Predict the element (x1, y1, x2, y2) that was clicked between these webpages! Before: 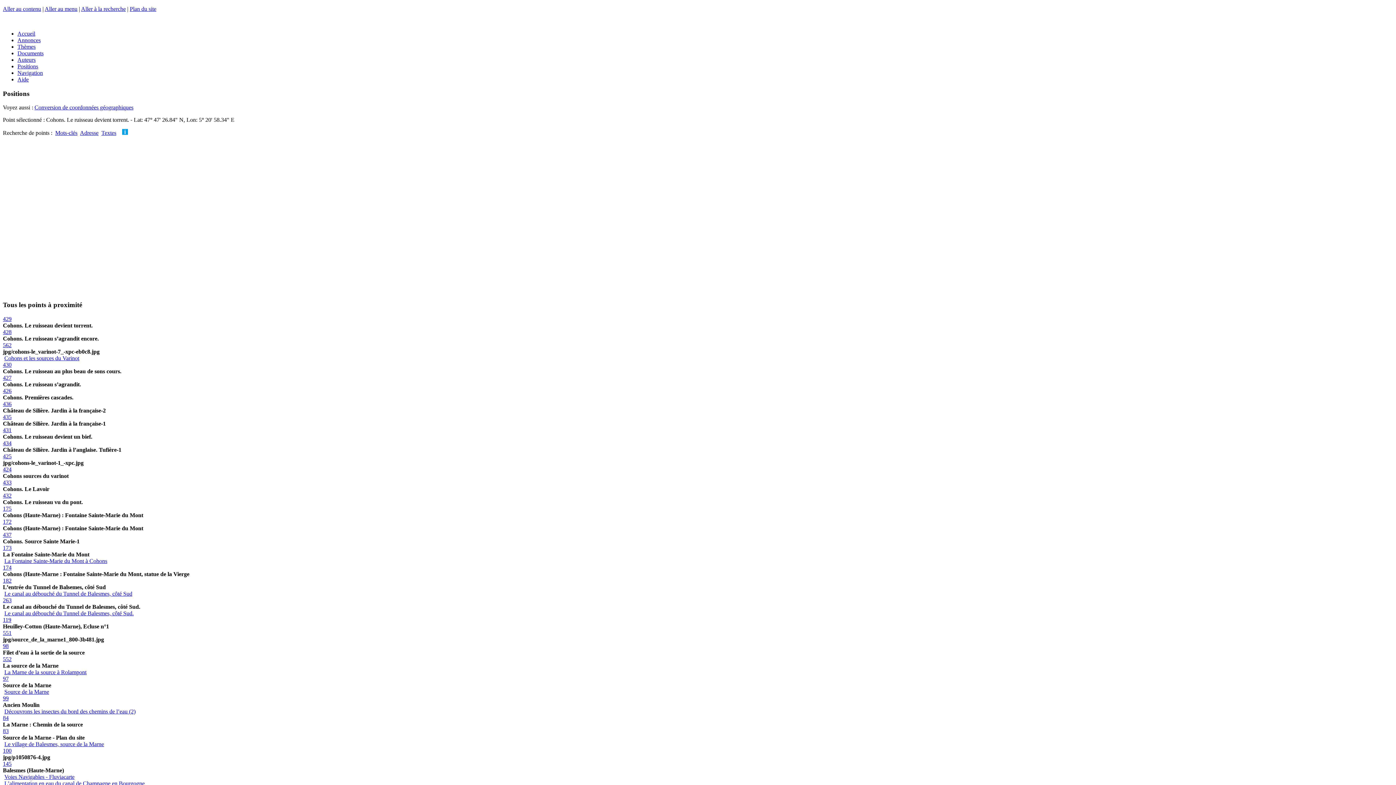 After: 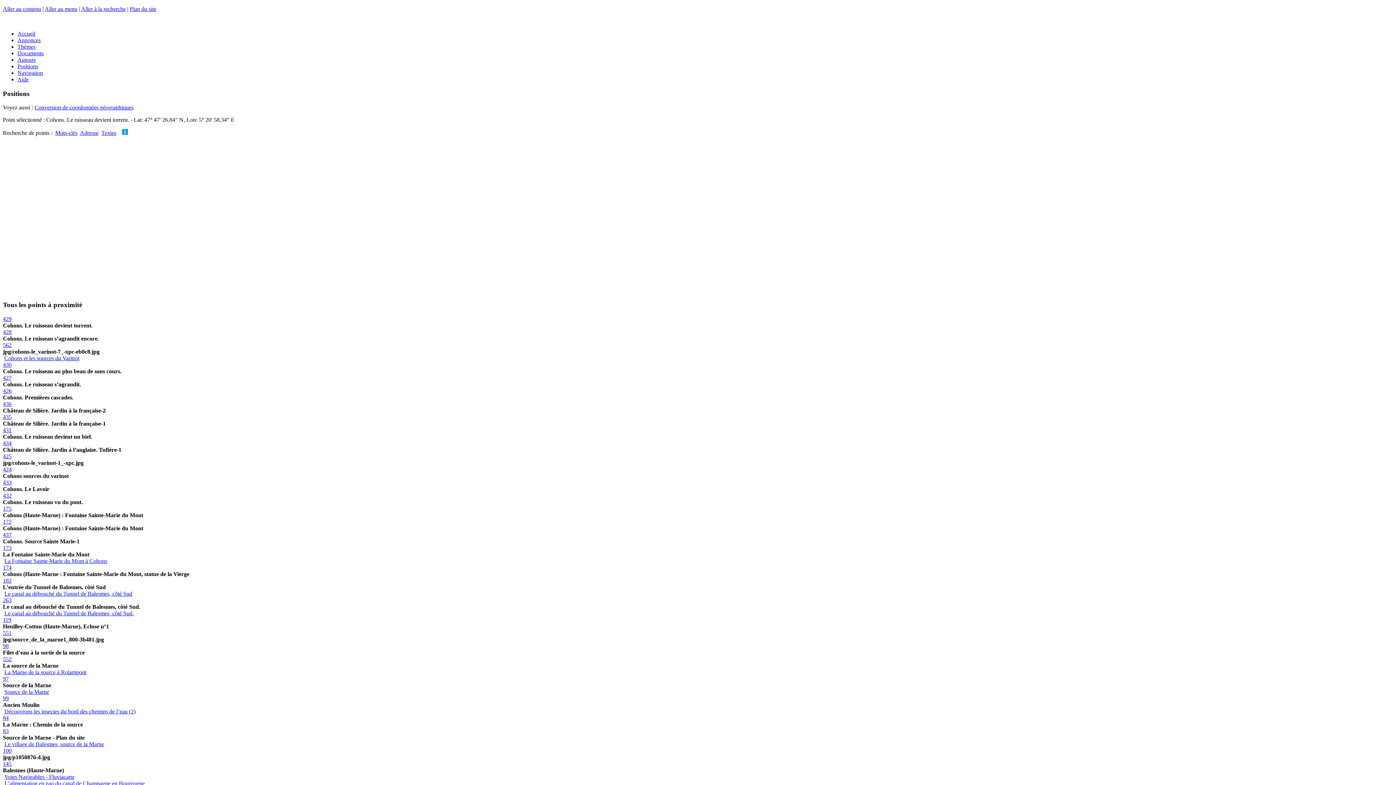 Action: bbox: (80, 129, 98, 136) label: Adresse